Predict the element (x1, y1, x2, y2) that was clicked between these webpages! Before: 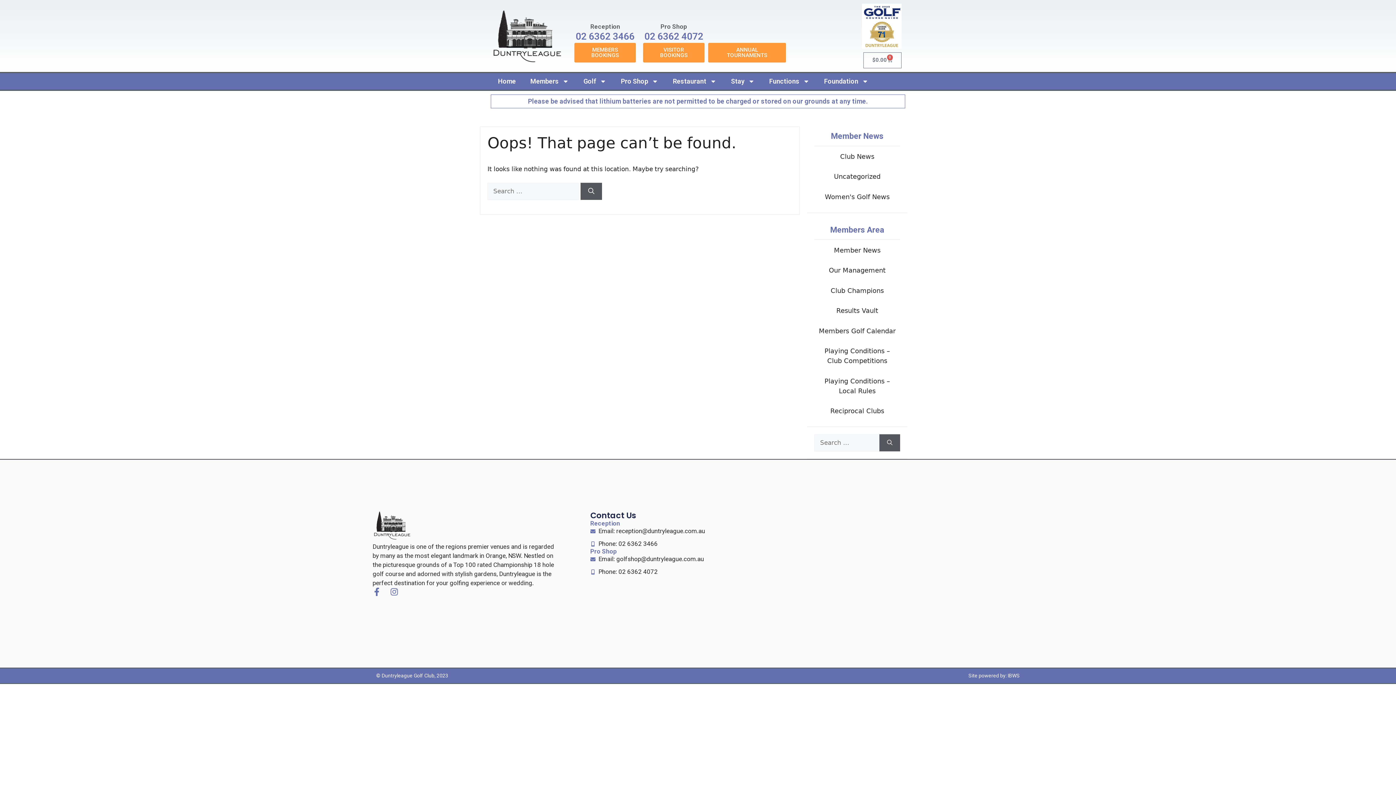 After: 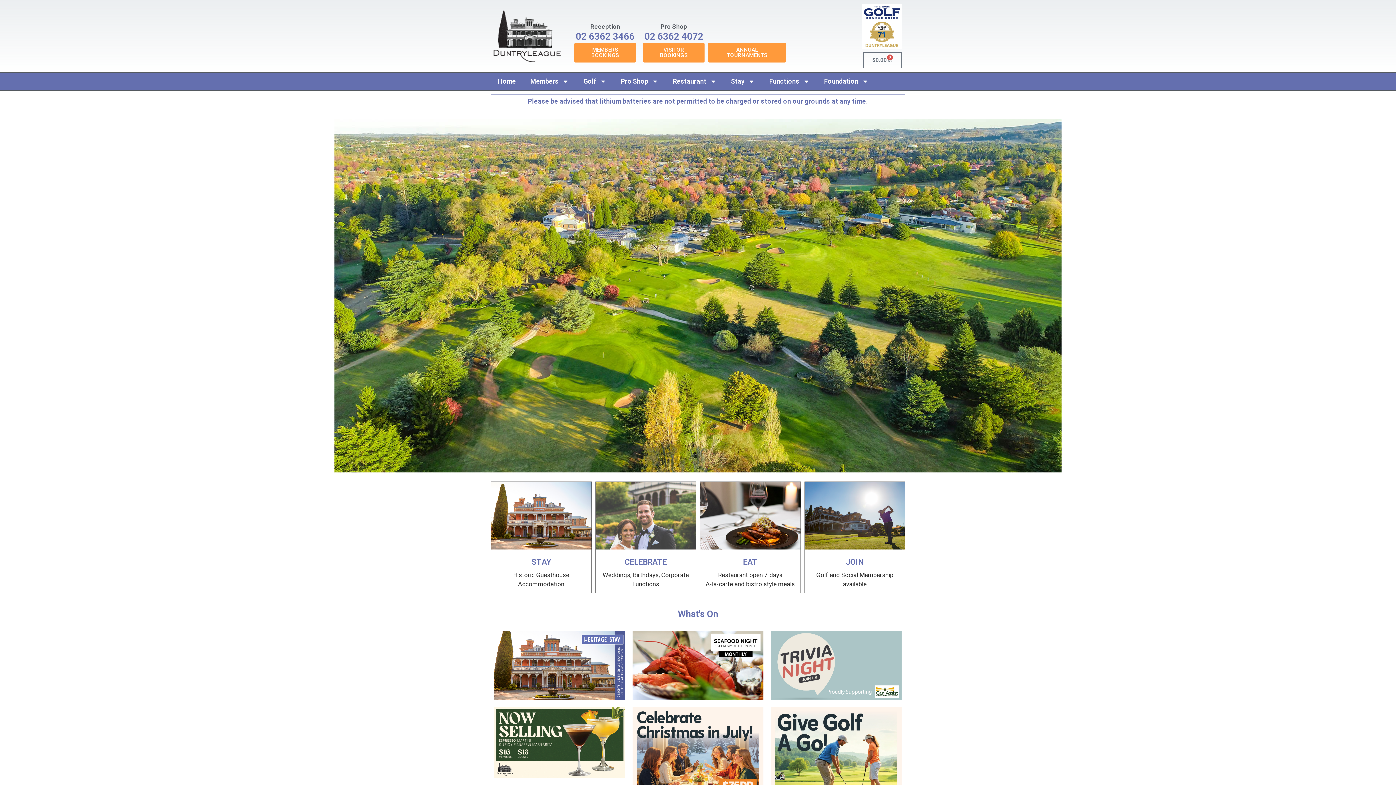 Action: label: © Duntryleague Golf Club, 2023 bbox: (376, 672, 448, 678)